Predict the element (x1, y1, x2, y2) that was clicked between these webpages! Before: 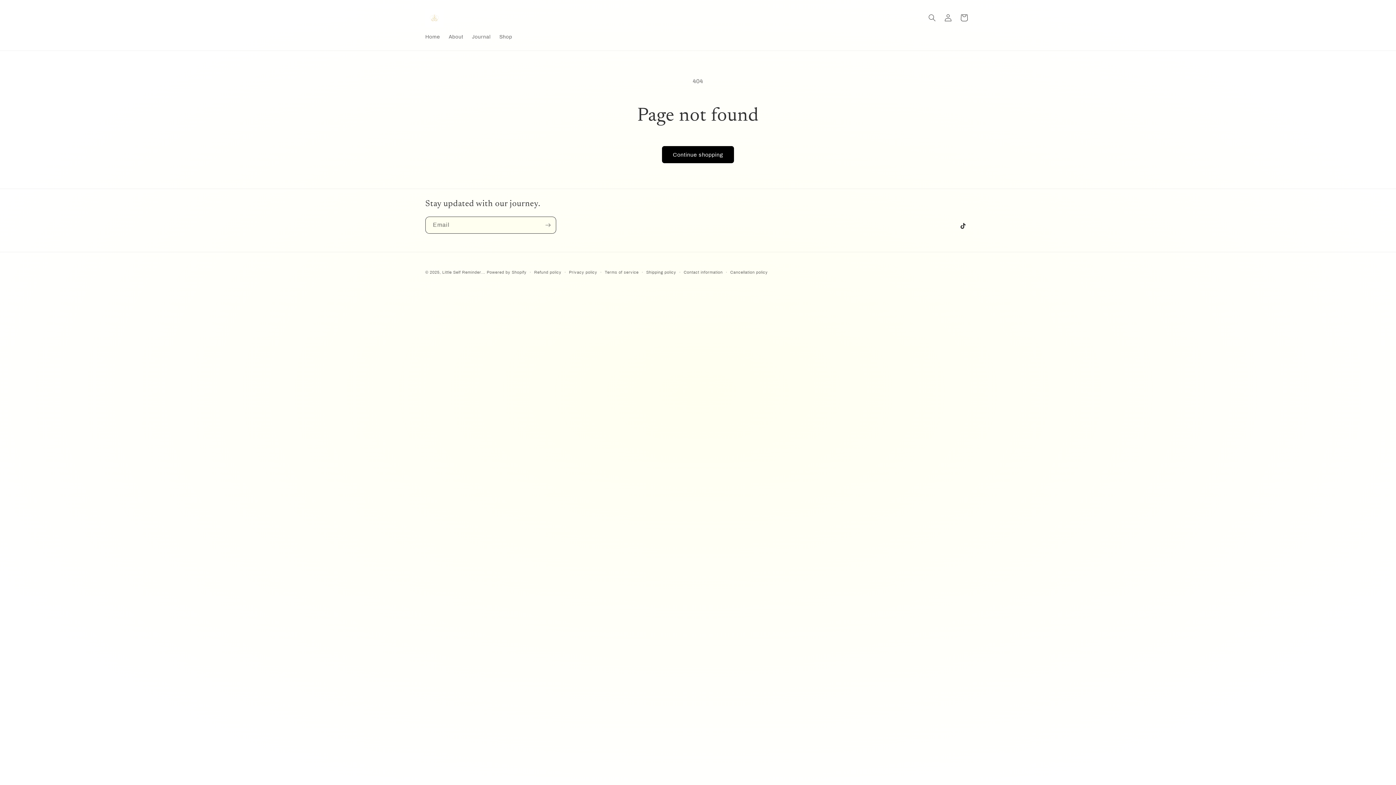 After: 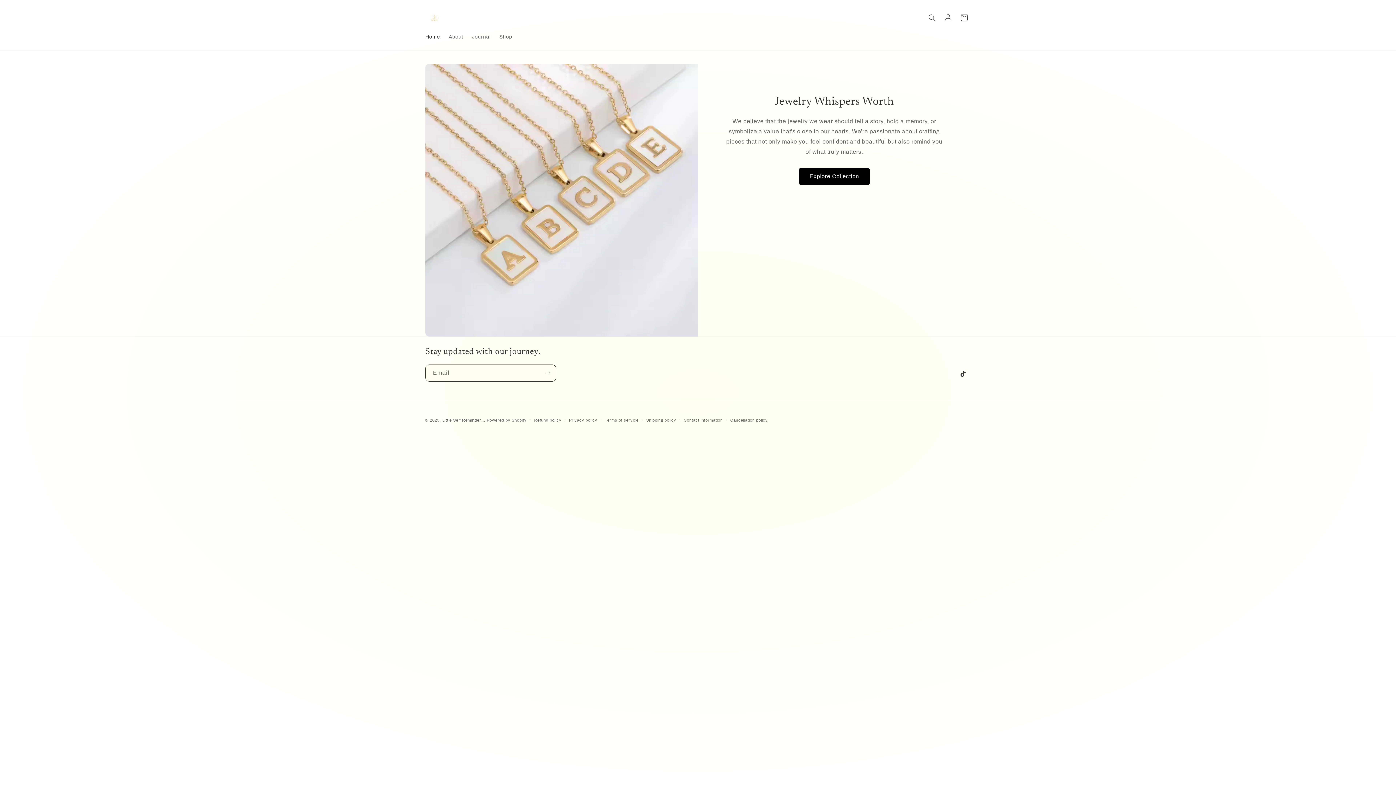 Action: bbox: (442, 270, 485, 274) label: Little Self Reminder…